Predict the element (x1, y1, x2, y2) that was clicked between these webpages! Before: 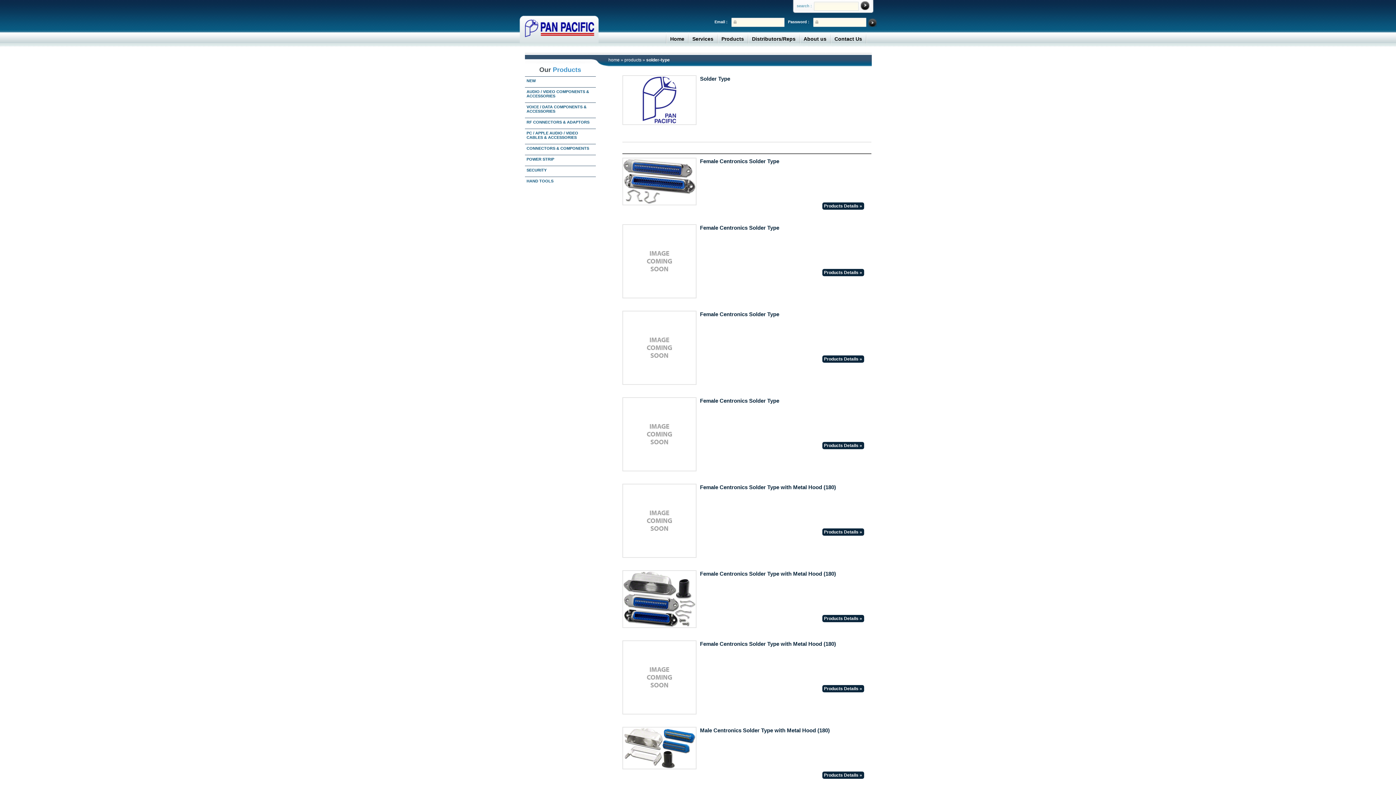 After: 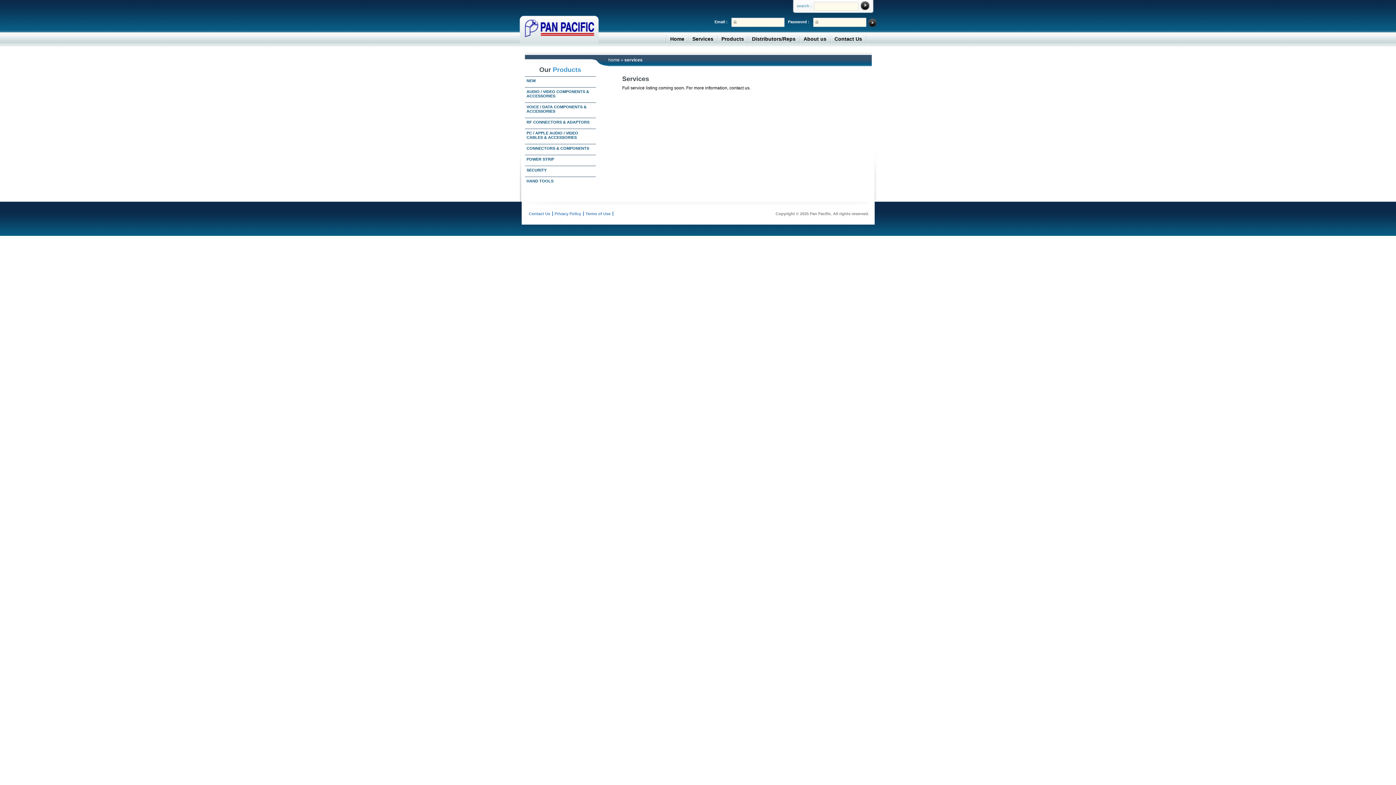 Action: label: Services bbox: (688, 32, 717, 41)